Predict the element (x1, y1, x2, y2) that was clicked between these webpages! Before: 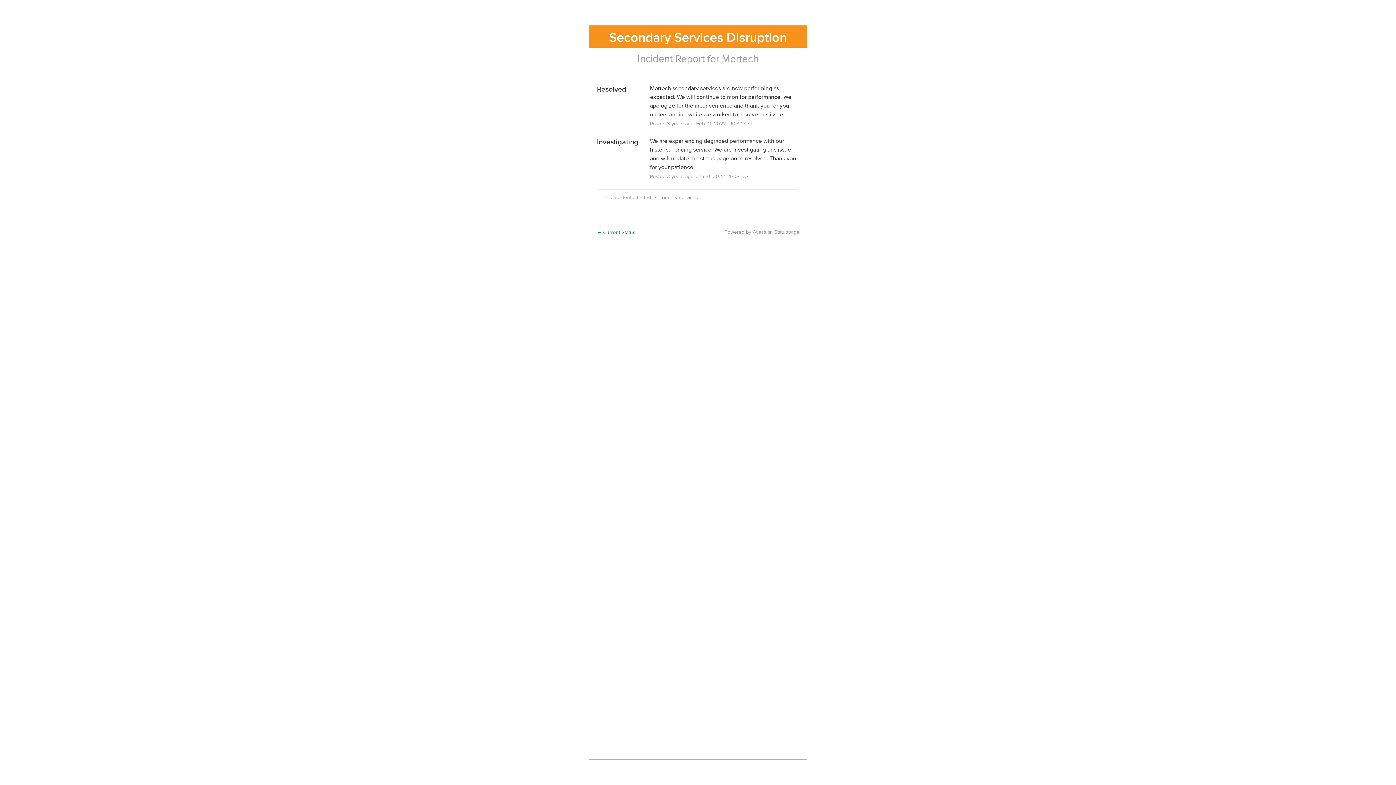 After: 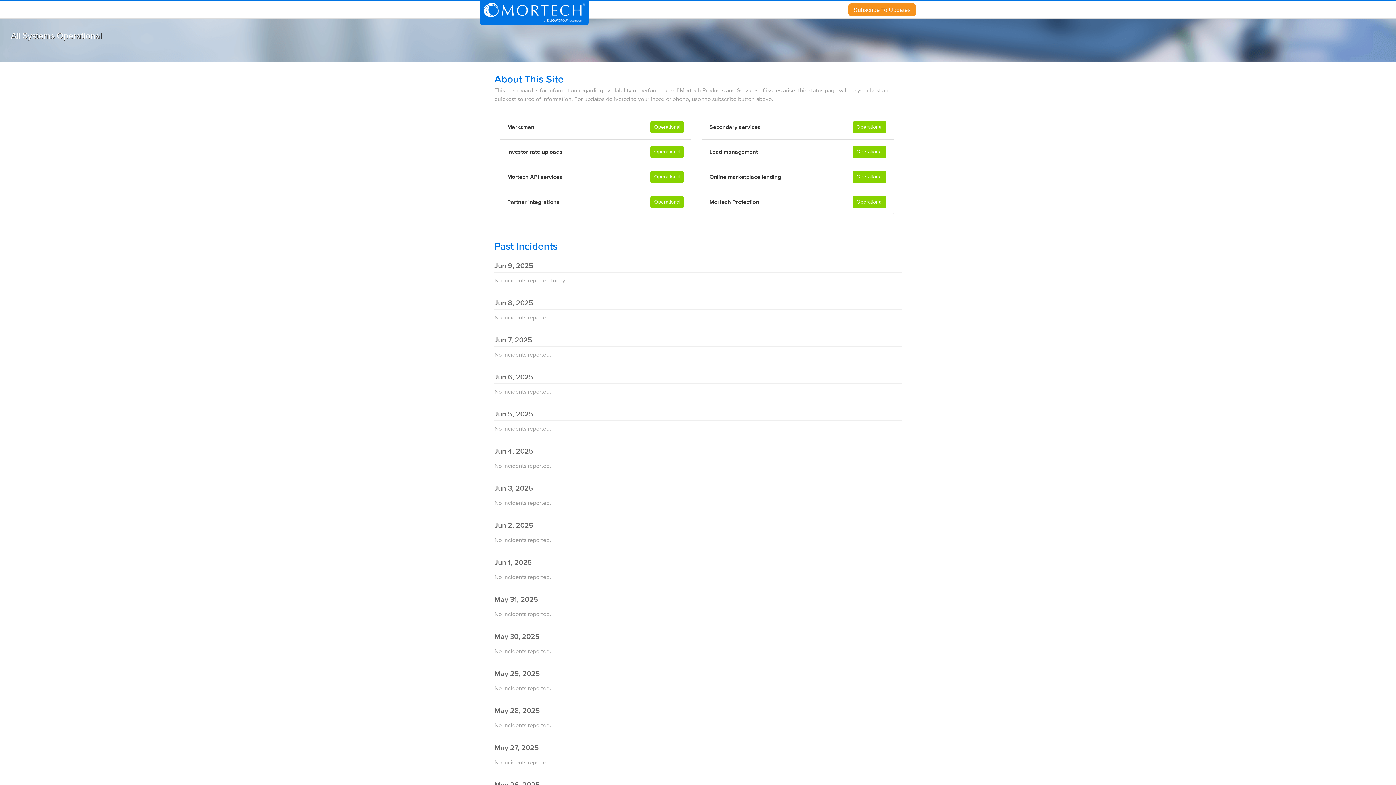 Action: label: Mortech bbox: (722, 52, 758, 65)